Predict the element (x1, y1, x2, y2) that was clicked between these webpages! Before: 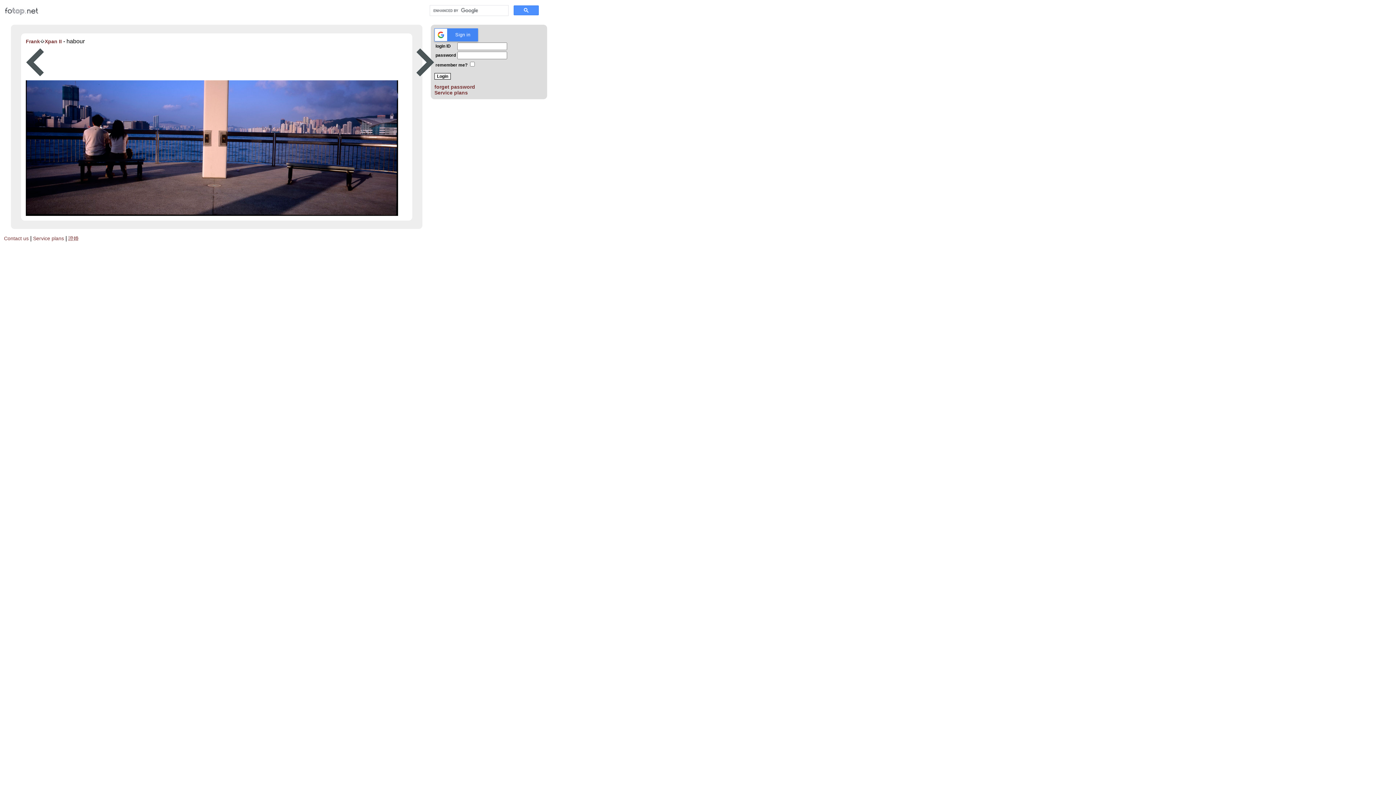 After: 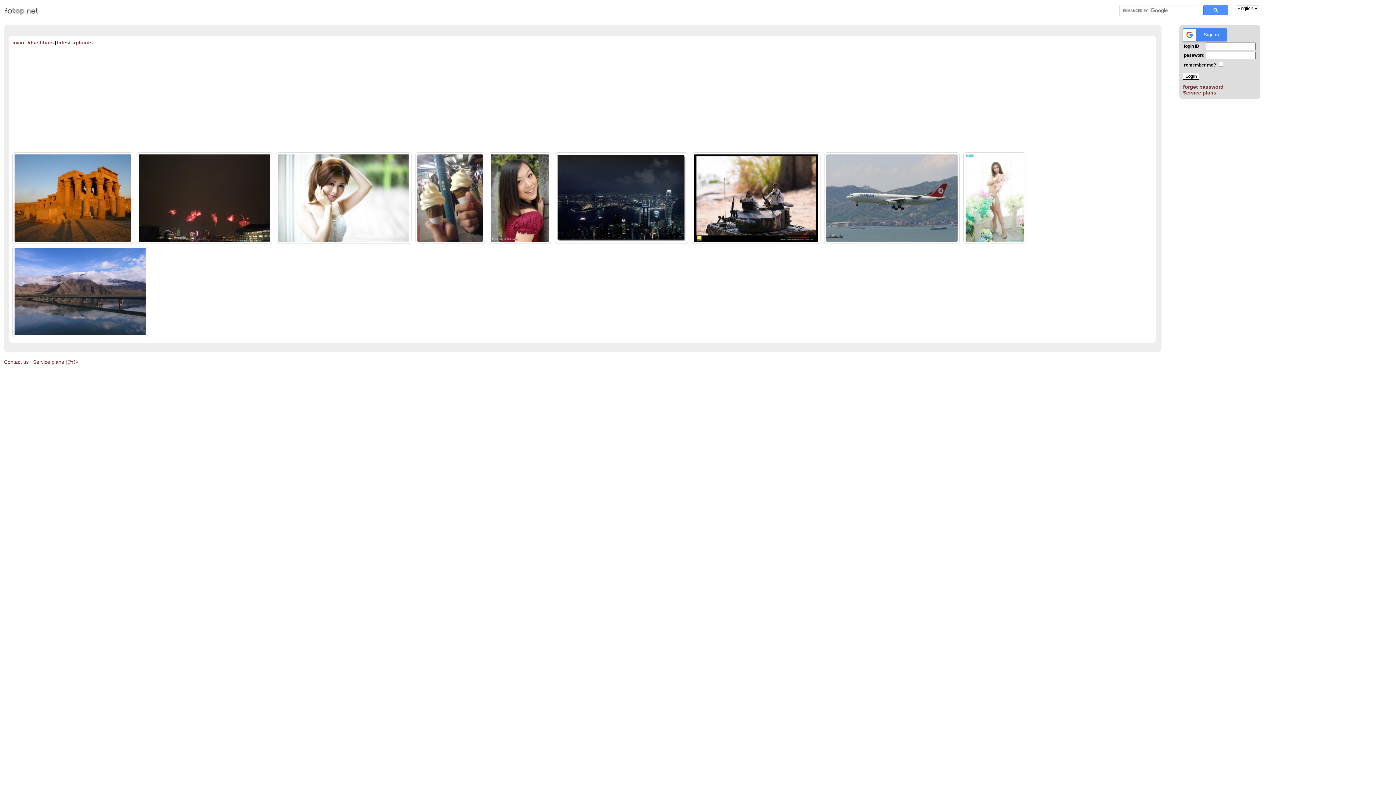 Action: bbox: (5, 10, 38, 16)